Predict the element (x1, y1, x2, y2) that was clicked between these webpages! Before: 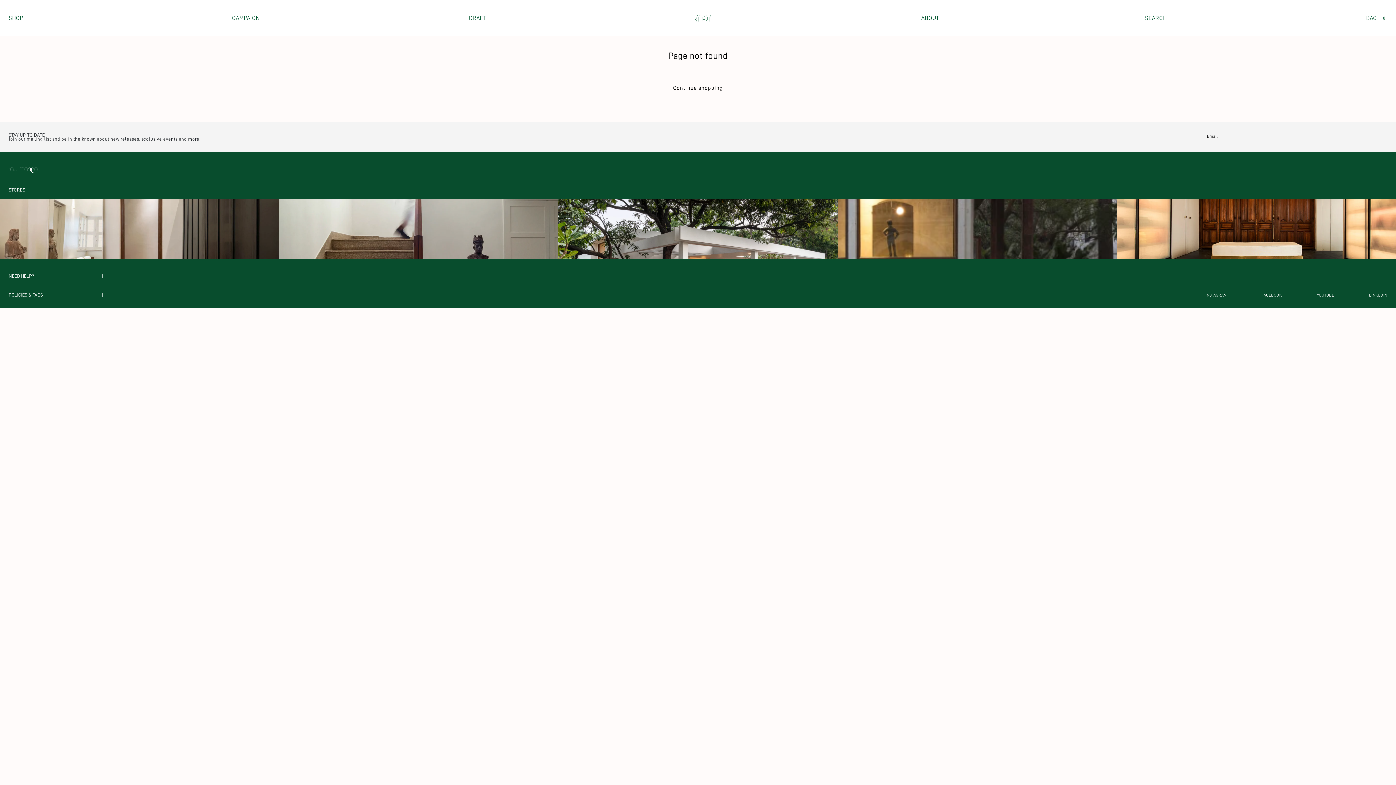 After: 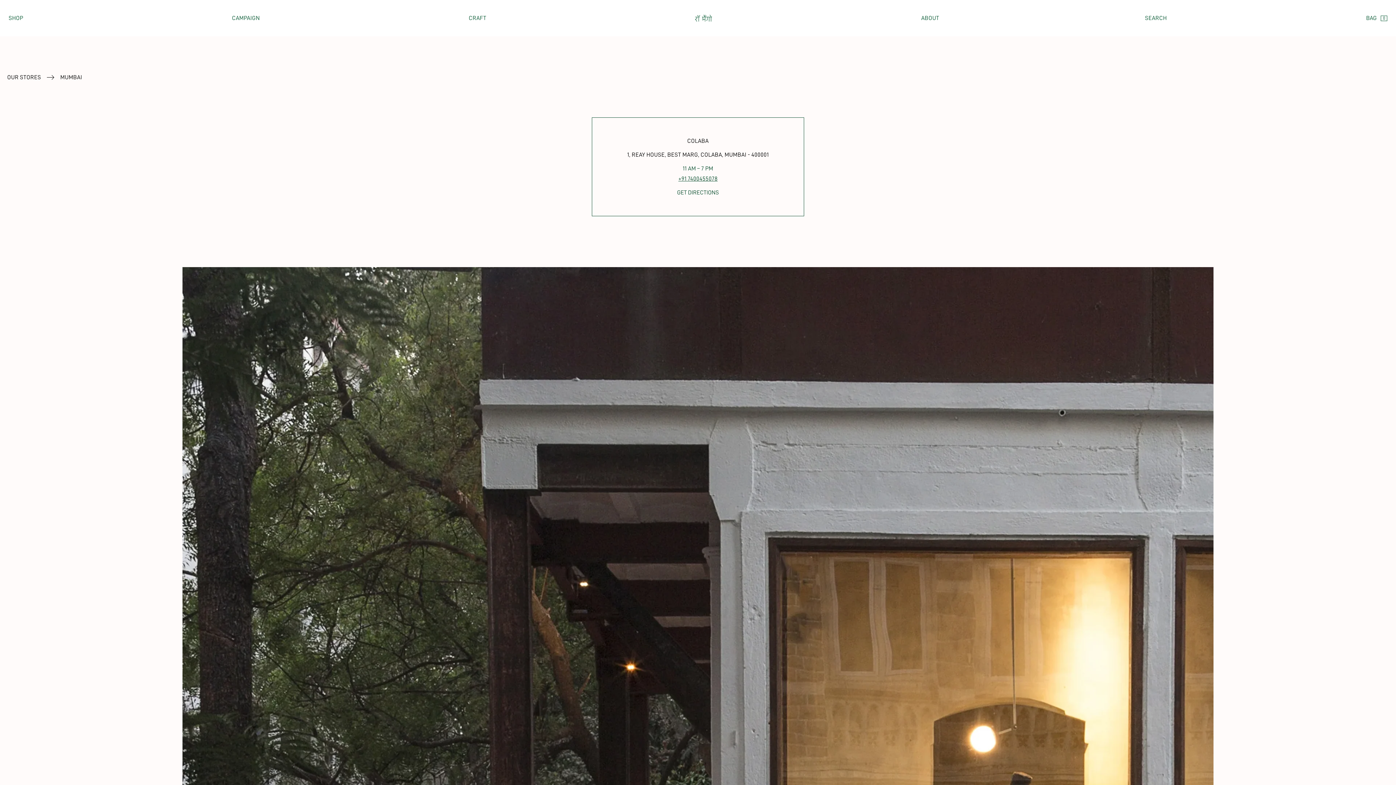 Action: bbox: (837, 199, 1117, 259)